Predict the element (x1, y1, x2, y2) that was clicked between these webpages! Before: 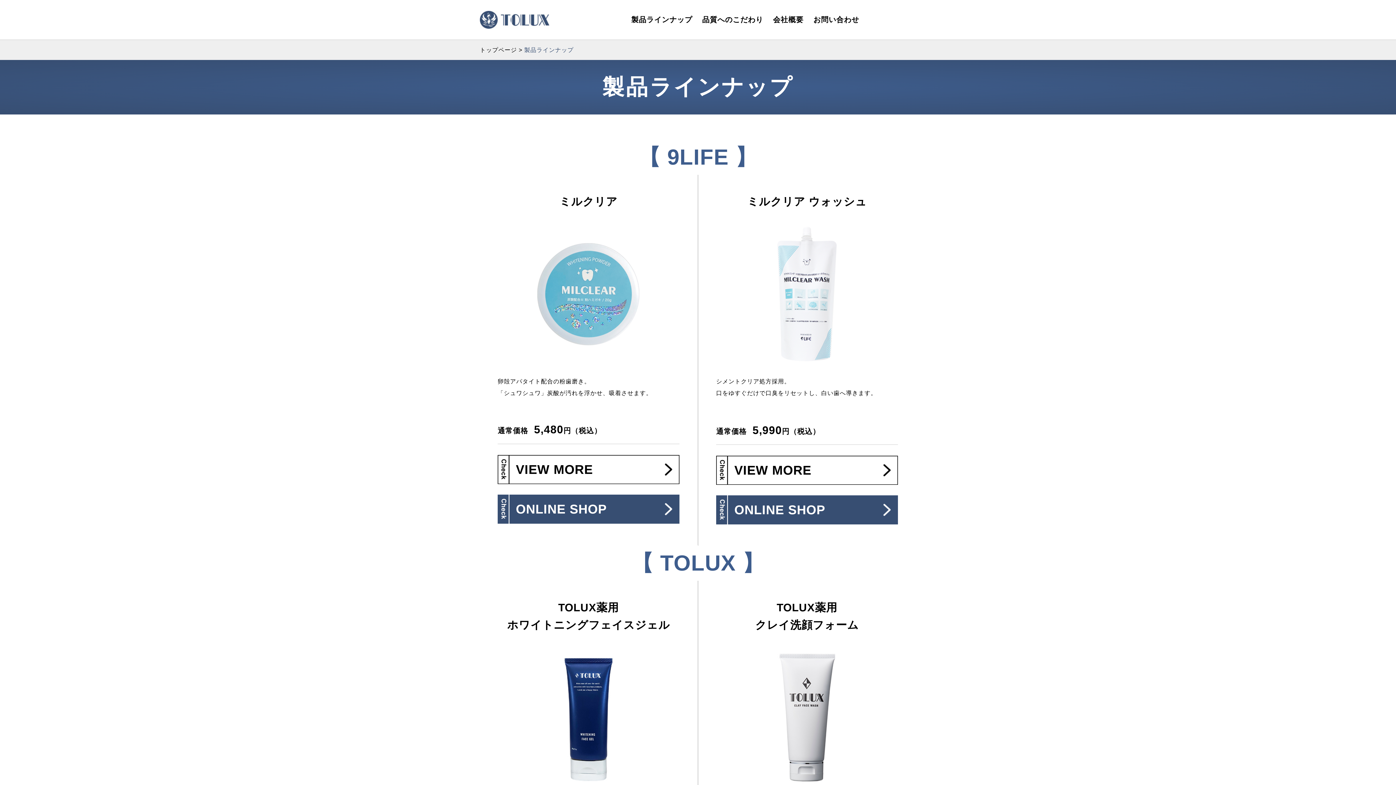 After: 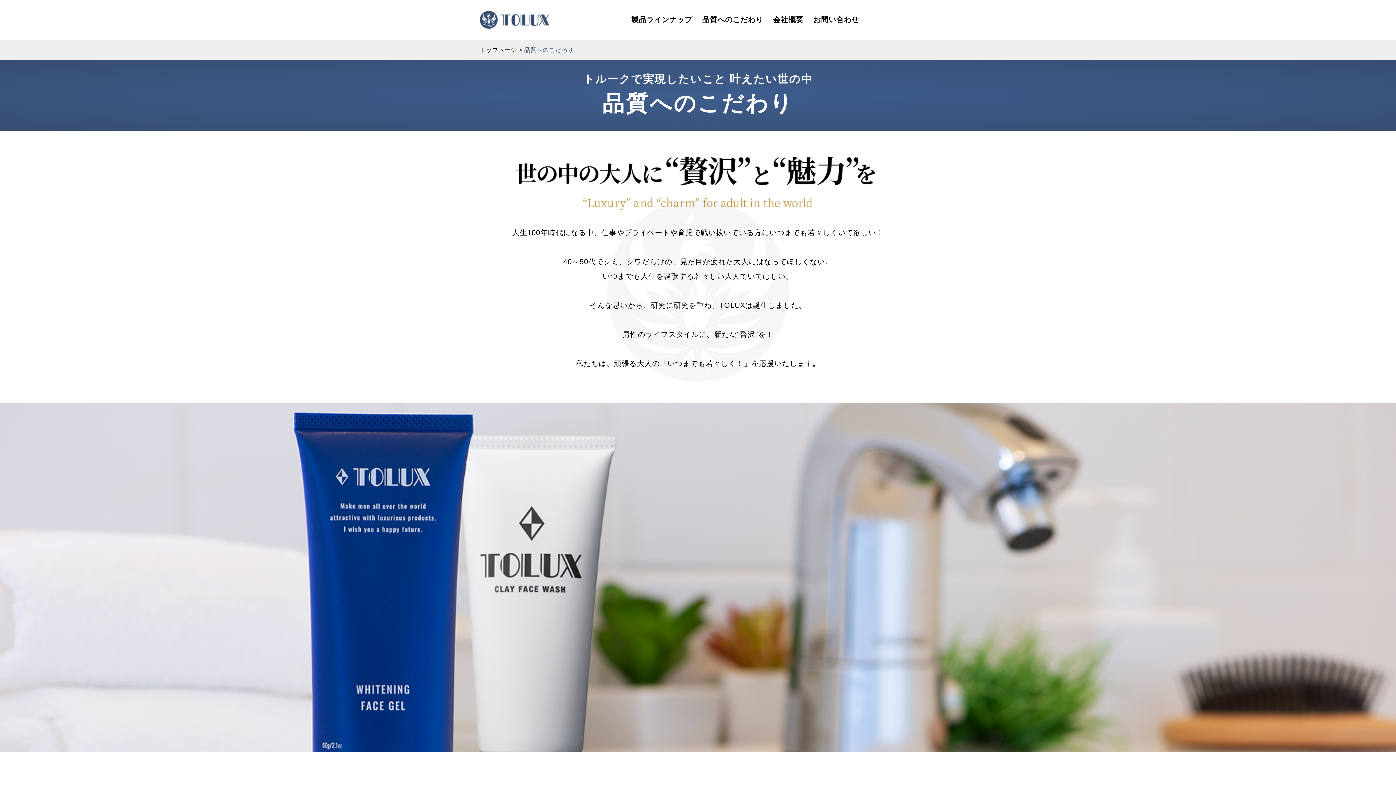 Action: bbox: (702, 15, 763, 23) label: 品質へのこだわり